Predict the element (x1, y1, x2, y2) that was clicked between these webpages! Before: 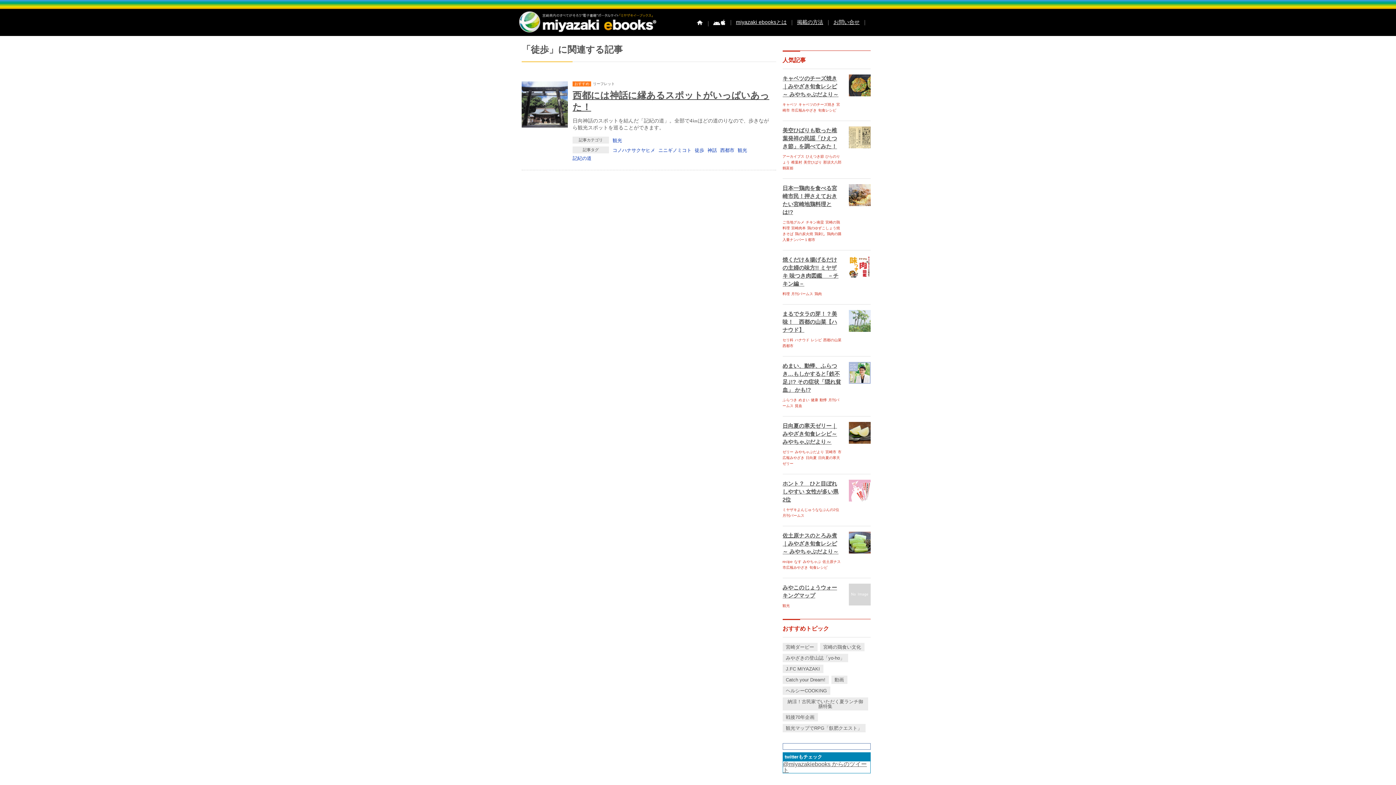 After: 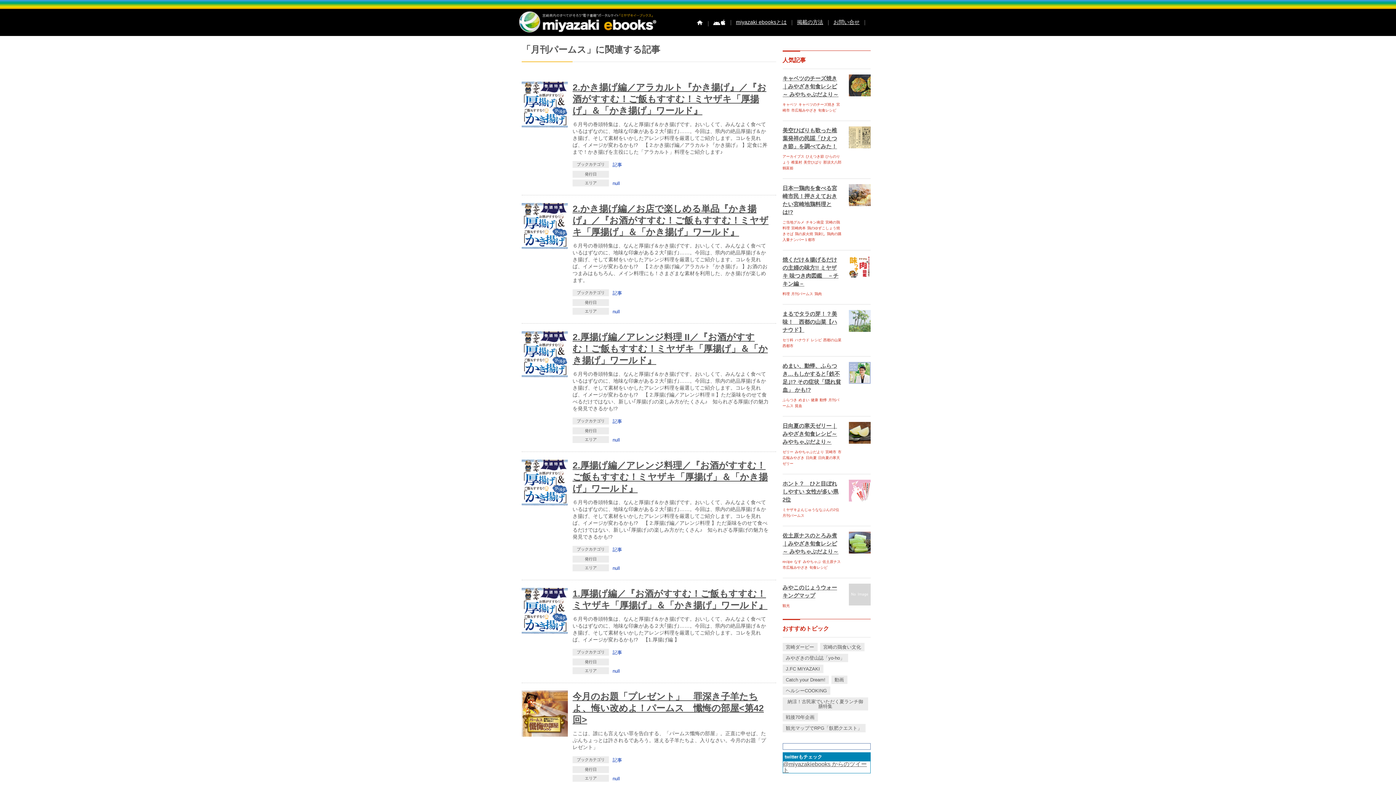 Action: label: 月刊パームス bbox: (782, 513, 804, 517)